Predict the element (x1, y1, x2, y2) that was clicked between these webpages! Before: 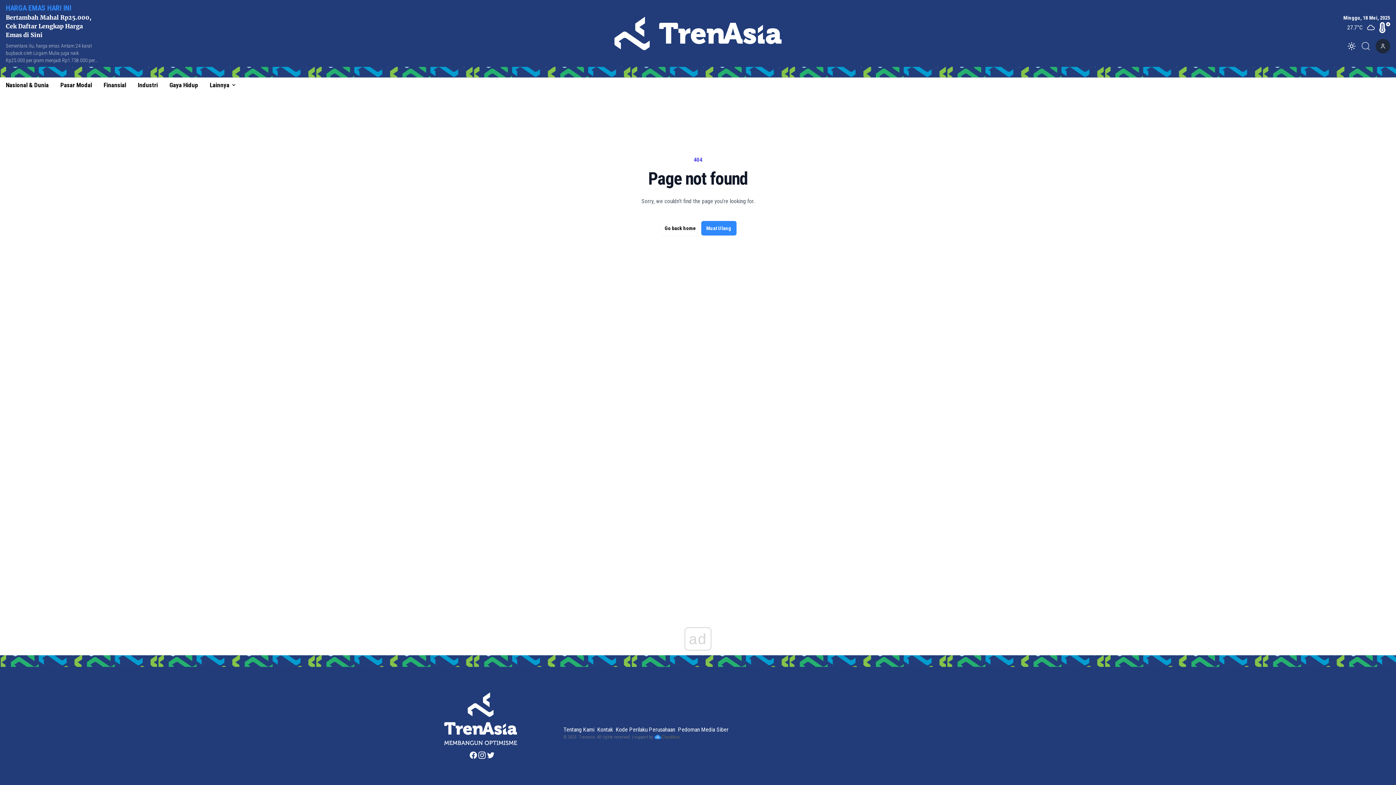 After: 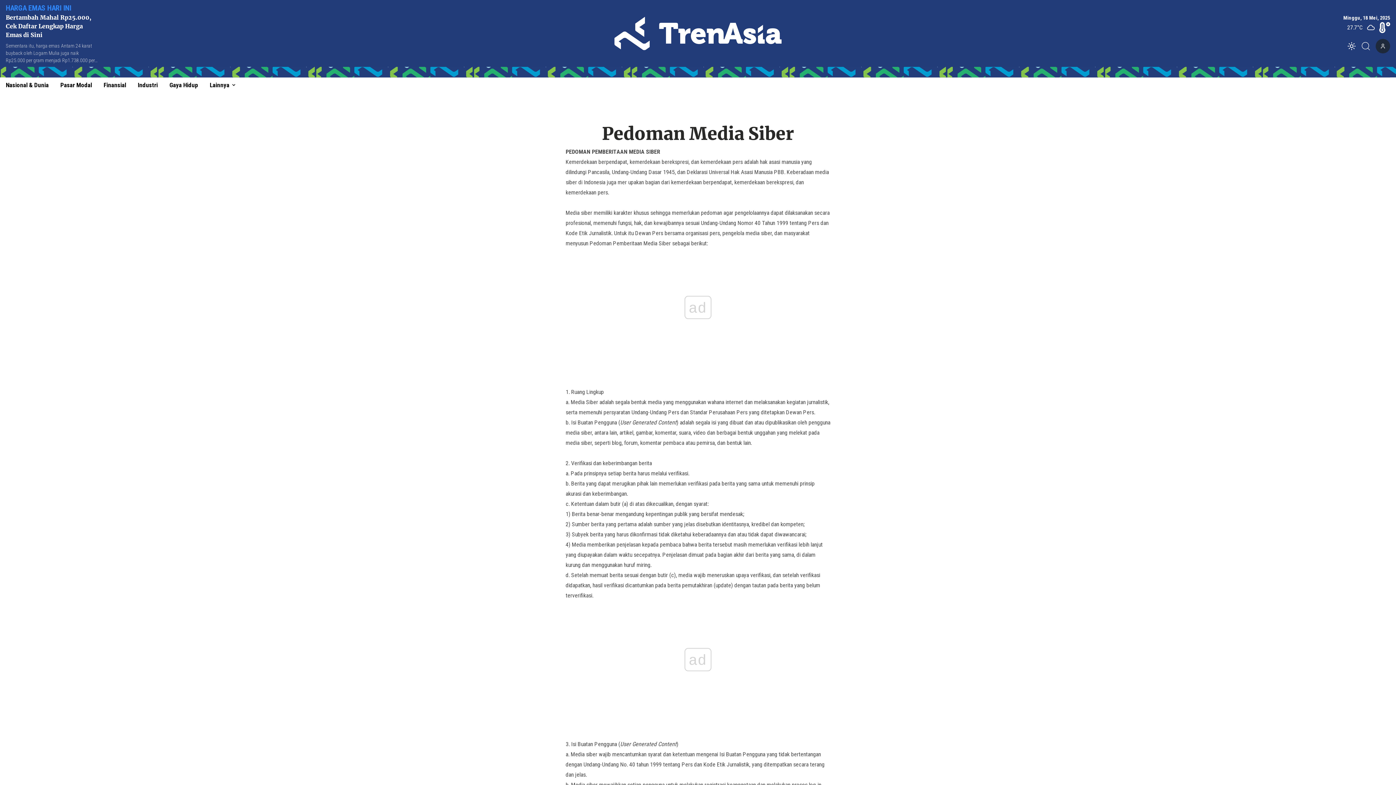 Action: bbox: (678, 726, 728, 733) label: Pedoman Media Siber